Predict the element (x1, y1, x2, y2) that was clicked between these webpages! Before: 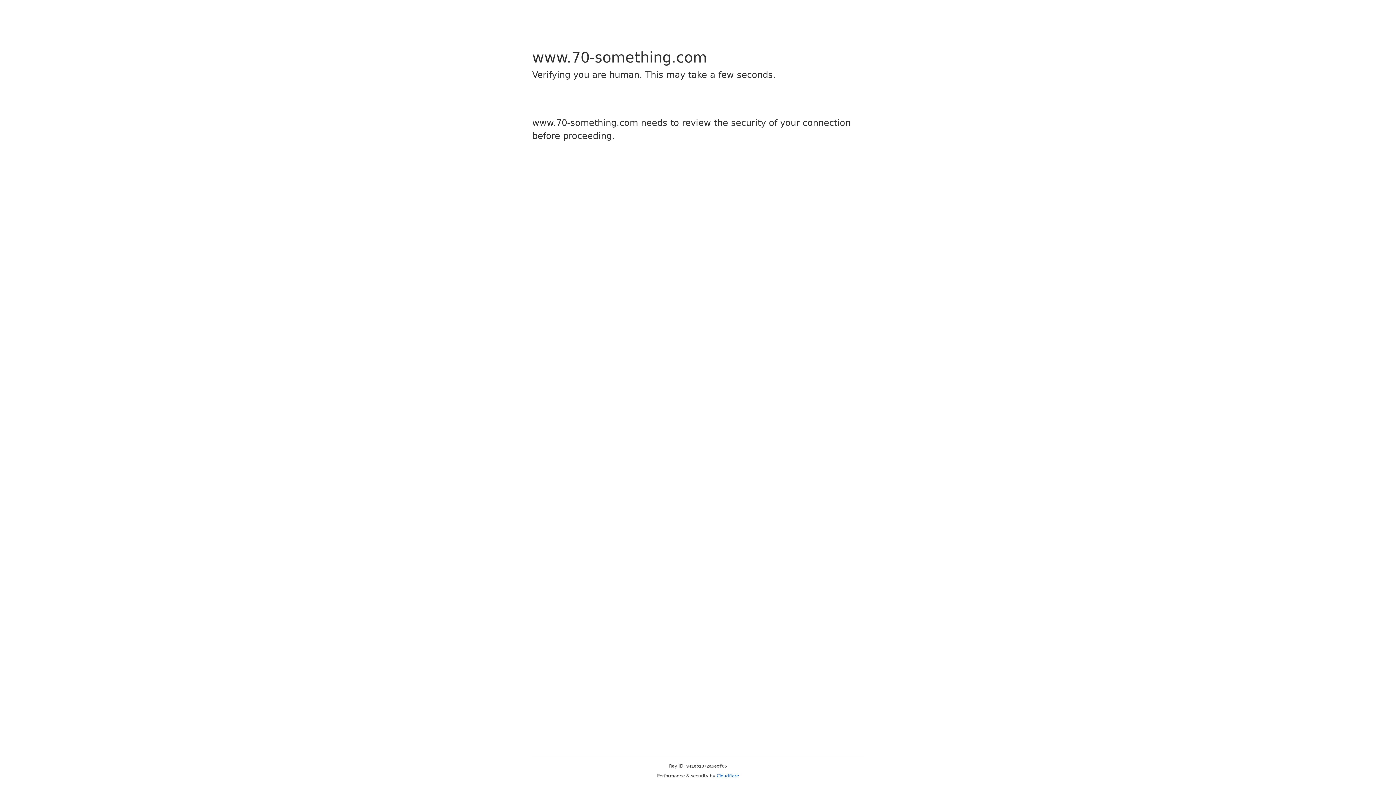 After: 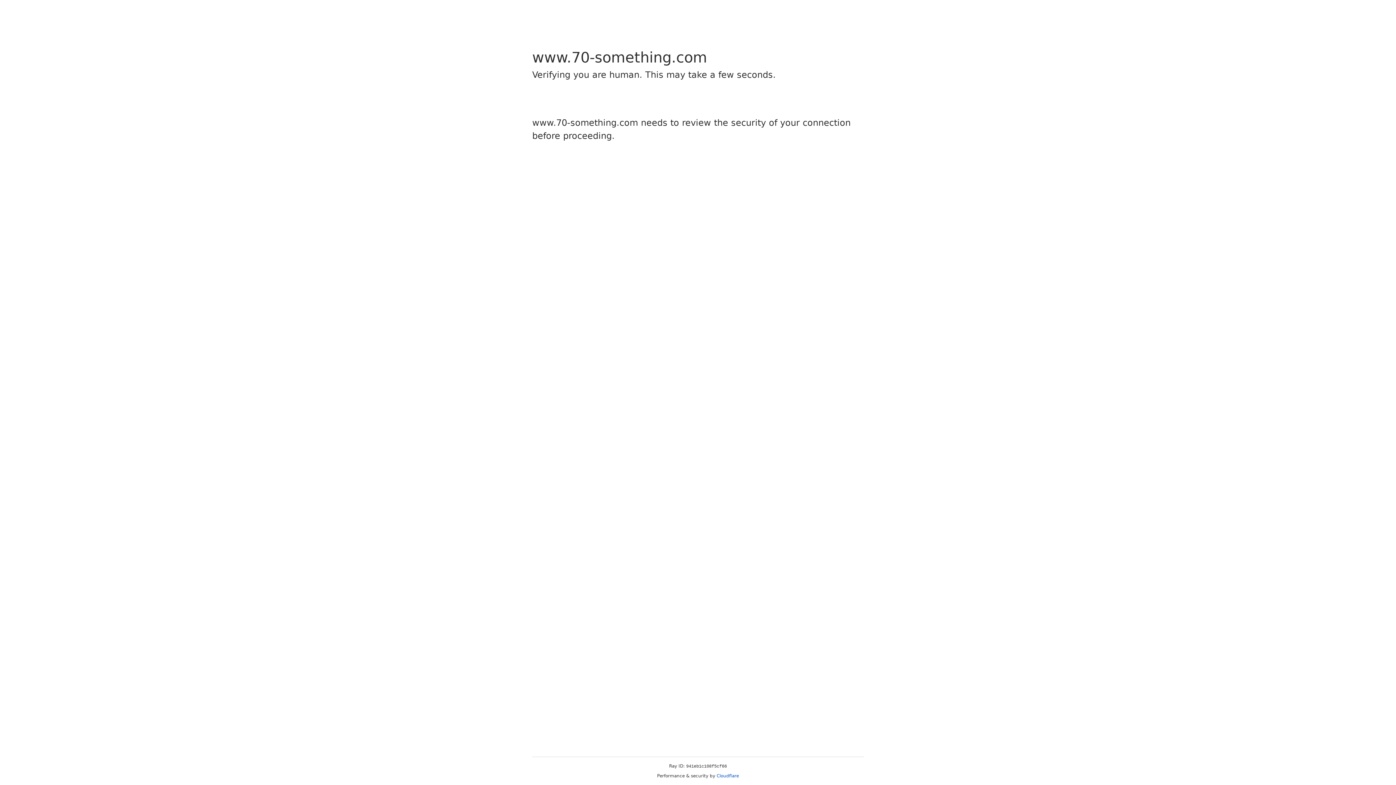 Action: label: Cloudflare bbox: (716, 773, 739, 778)